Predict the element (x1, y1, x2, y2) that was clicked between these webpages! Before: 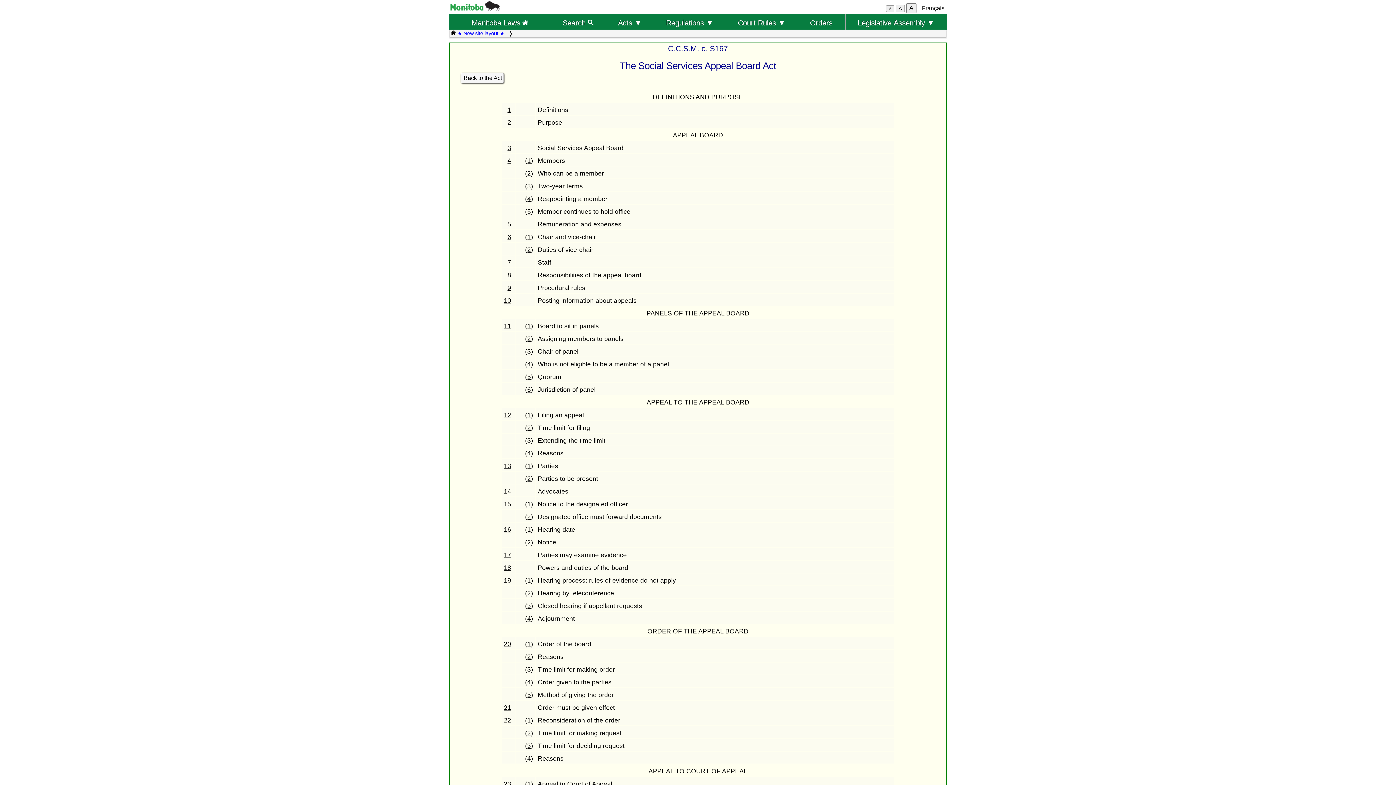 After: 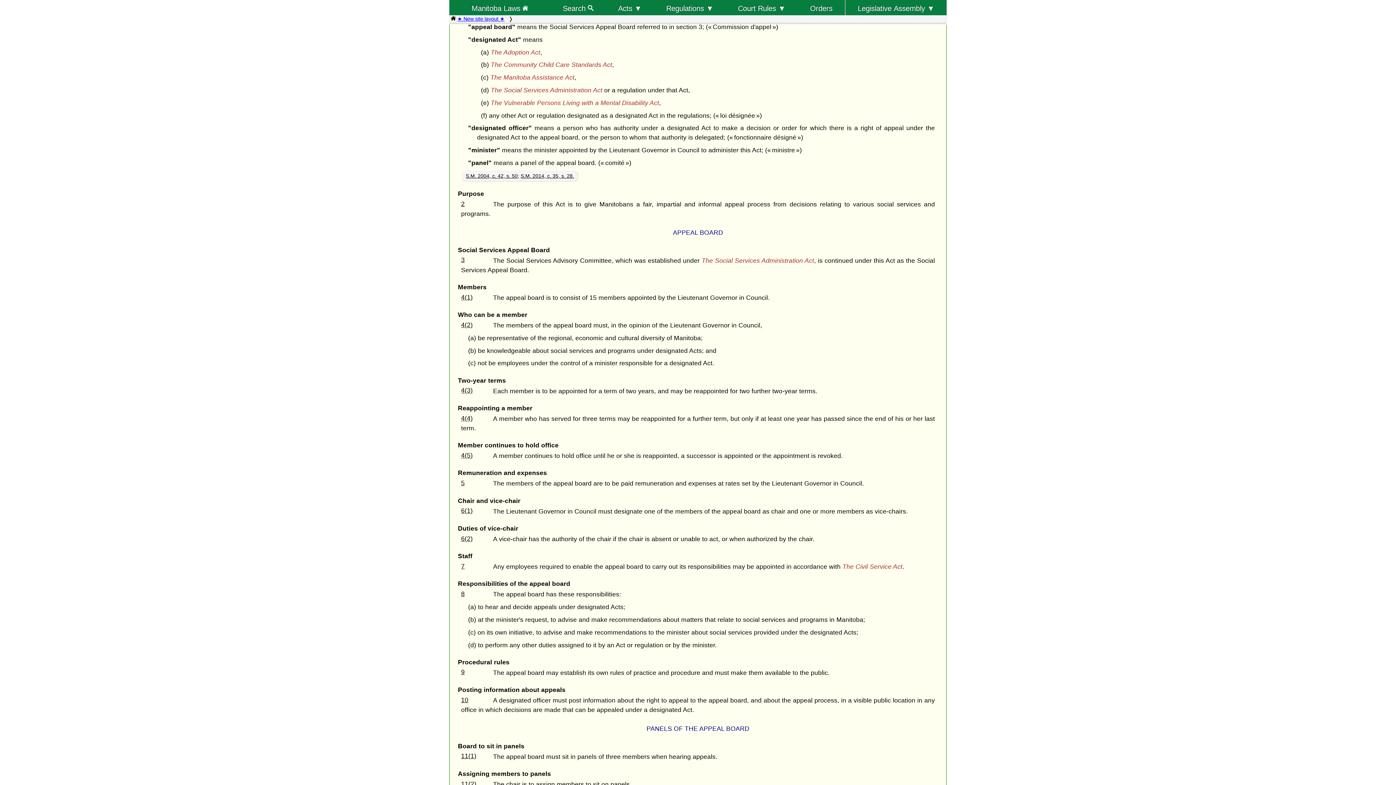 Action: bbox: (507, 106, 511, 113) label: 1